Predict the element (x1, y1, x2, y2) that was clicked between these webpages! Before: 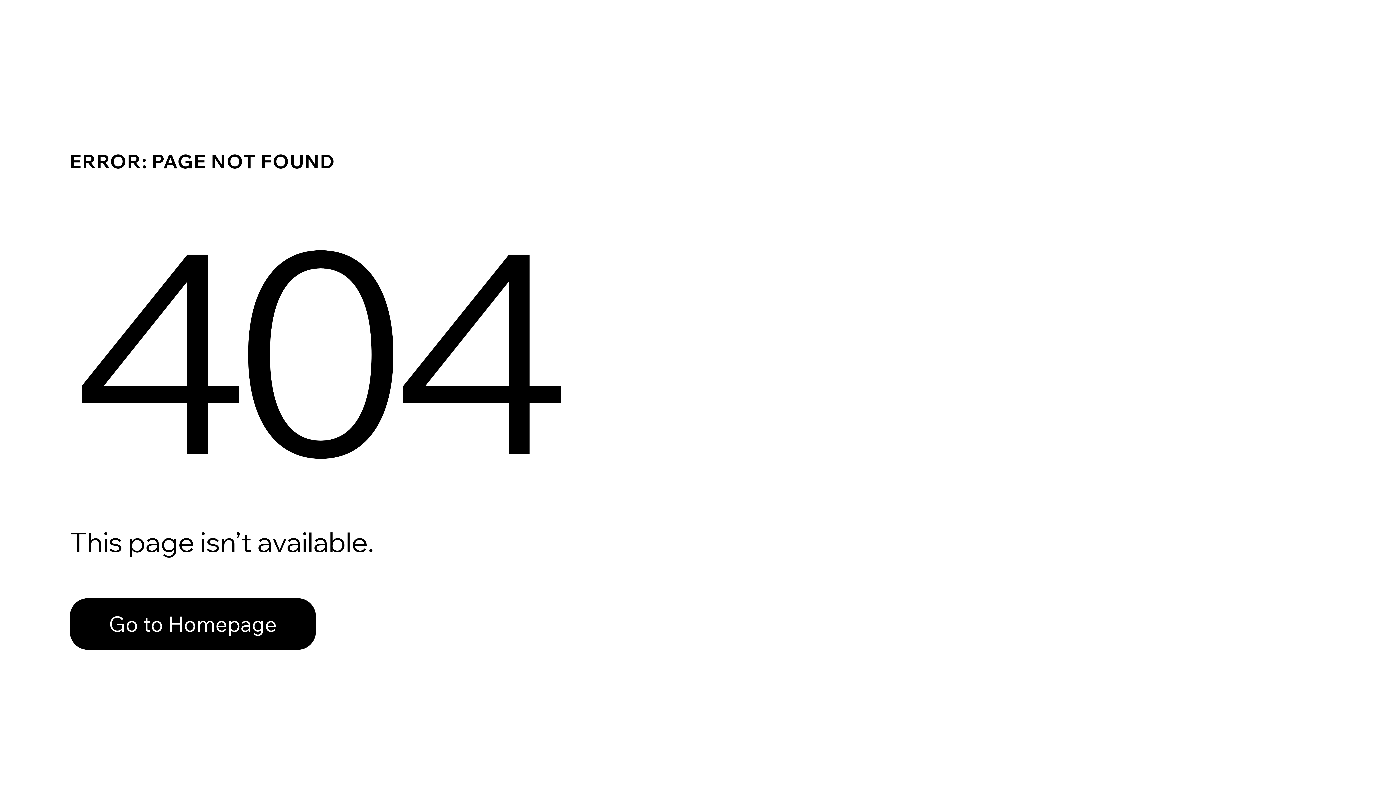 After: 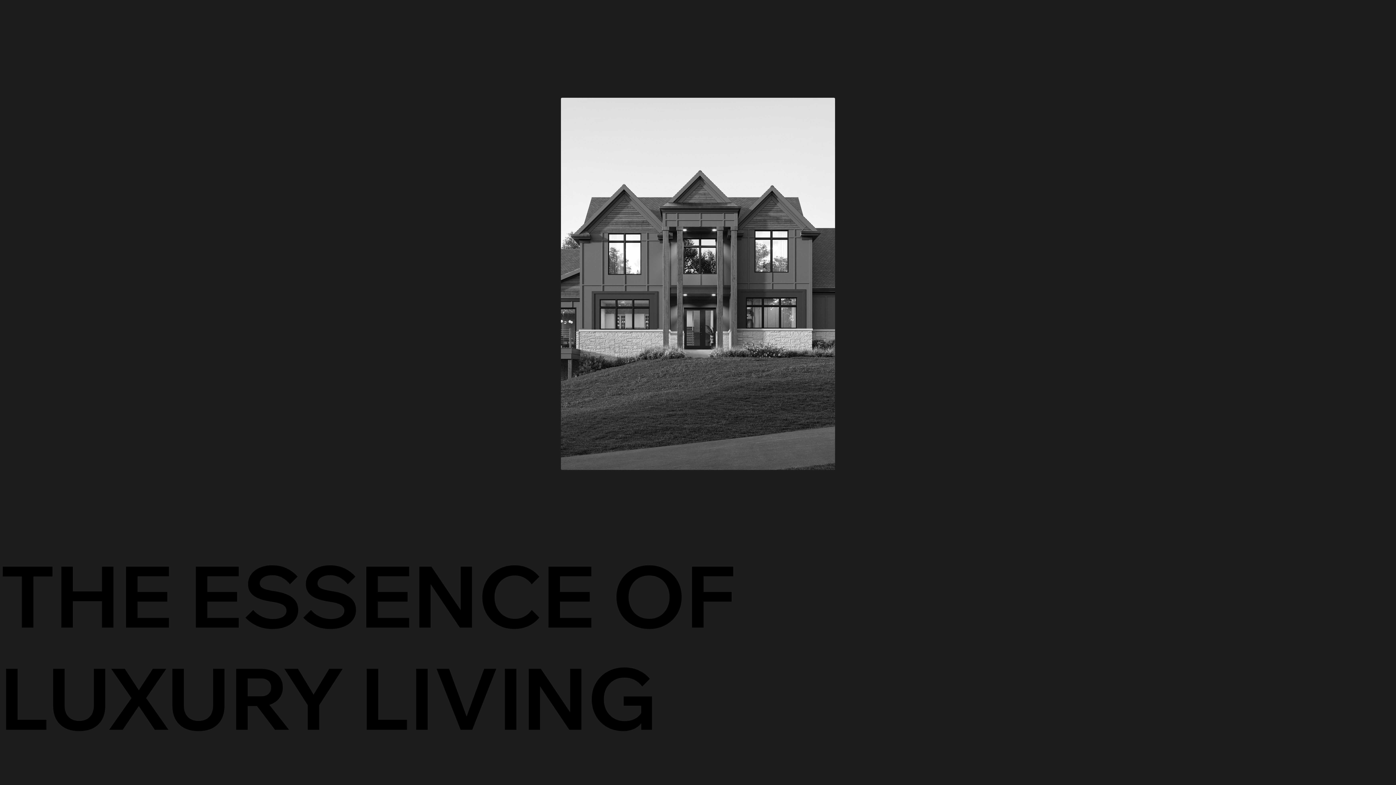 Action: label: Go to Homepage bbox: (69, 582, 768, 659)